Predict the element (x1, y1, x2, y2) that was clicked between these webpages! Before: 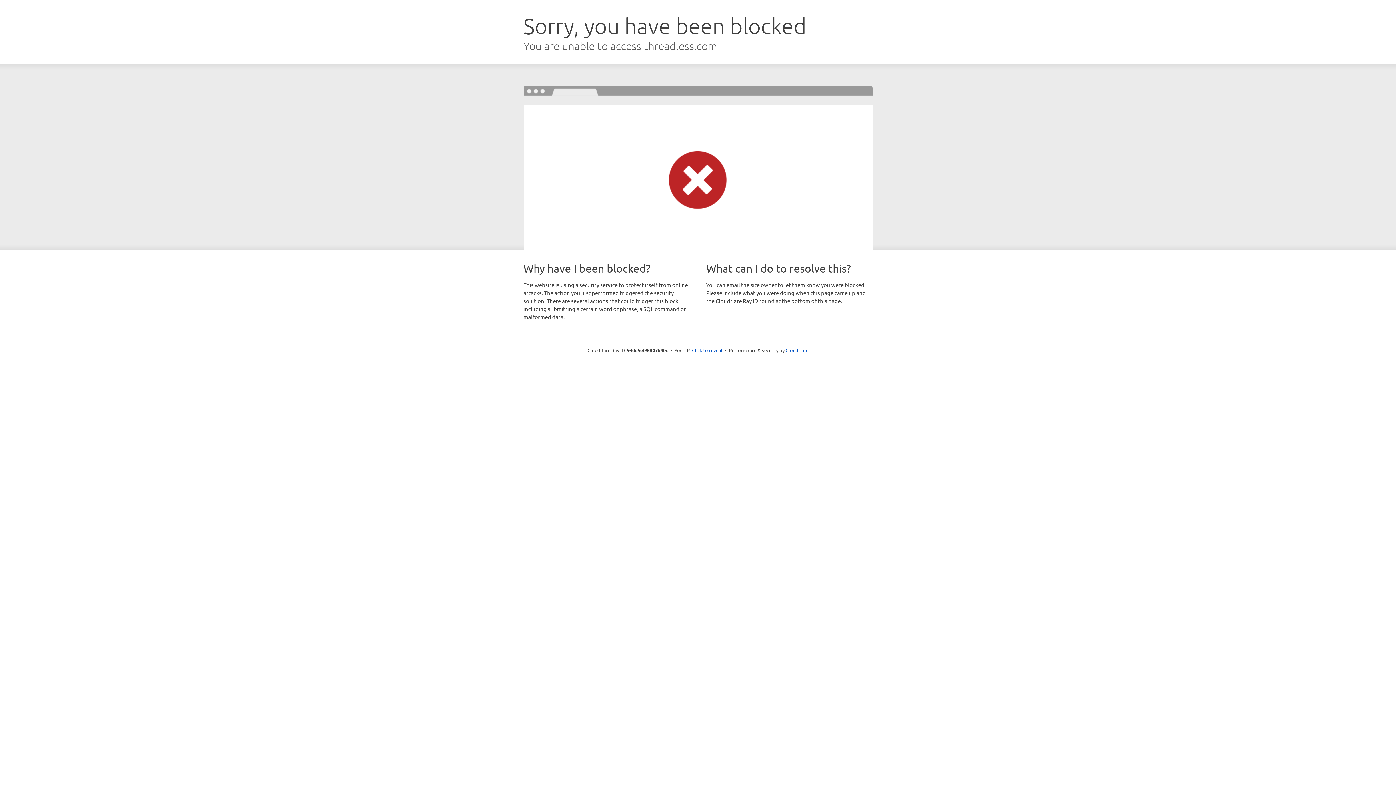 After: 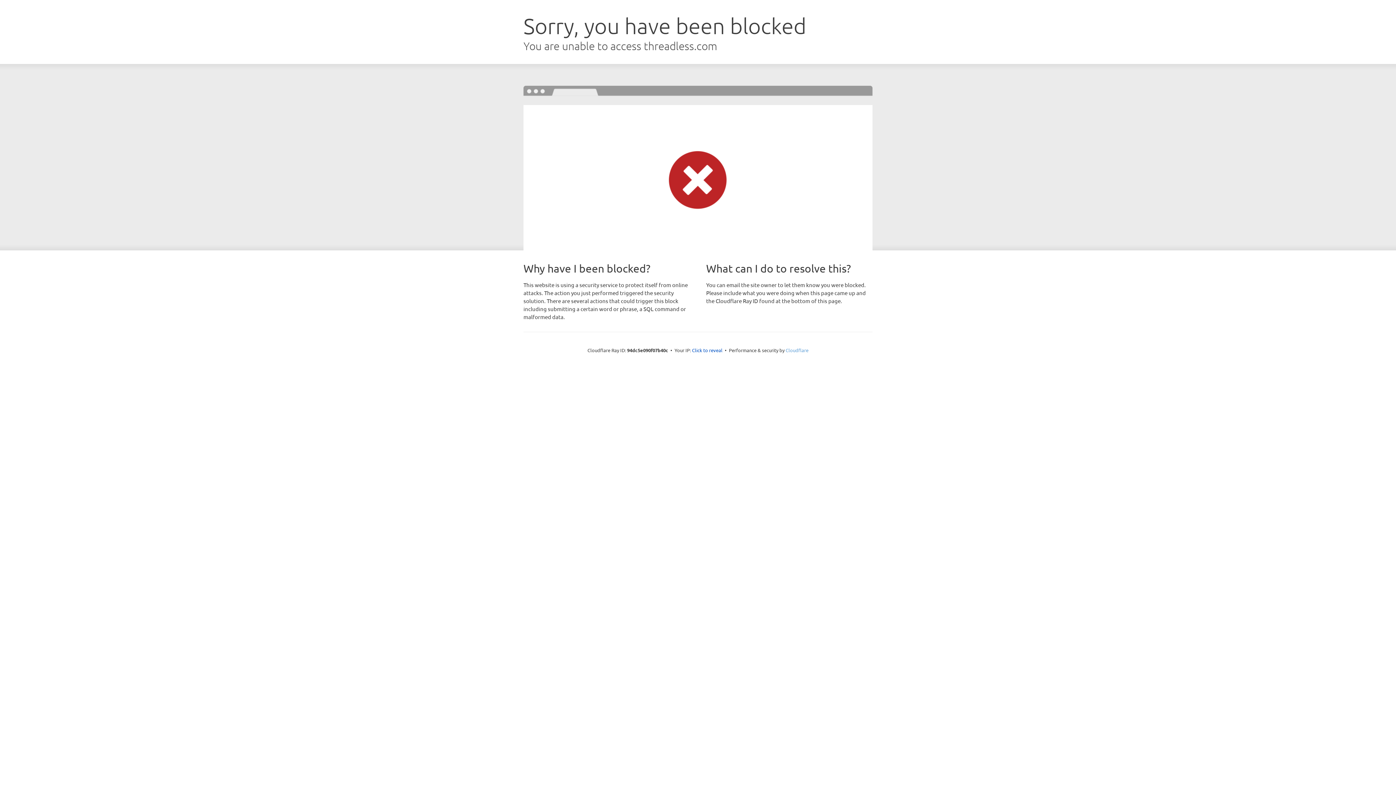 Action: bbox: (785, 347, 808, 353) label: Cloudflare